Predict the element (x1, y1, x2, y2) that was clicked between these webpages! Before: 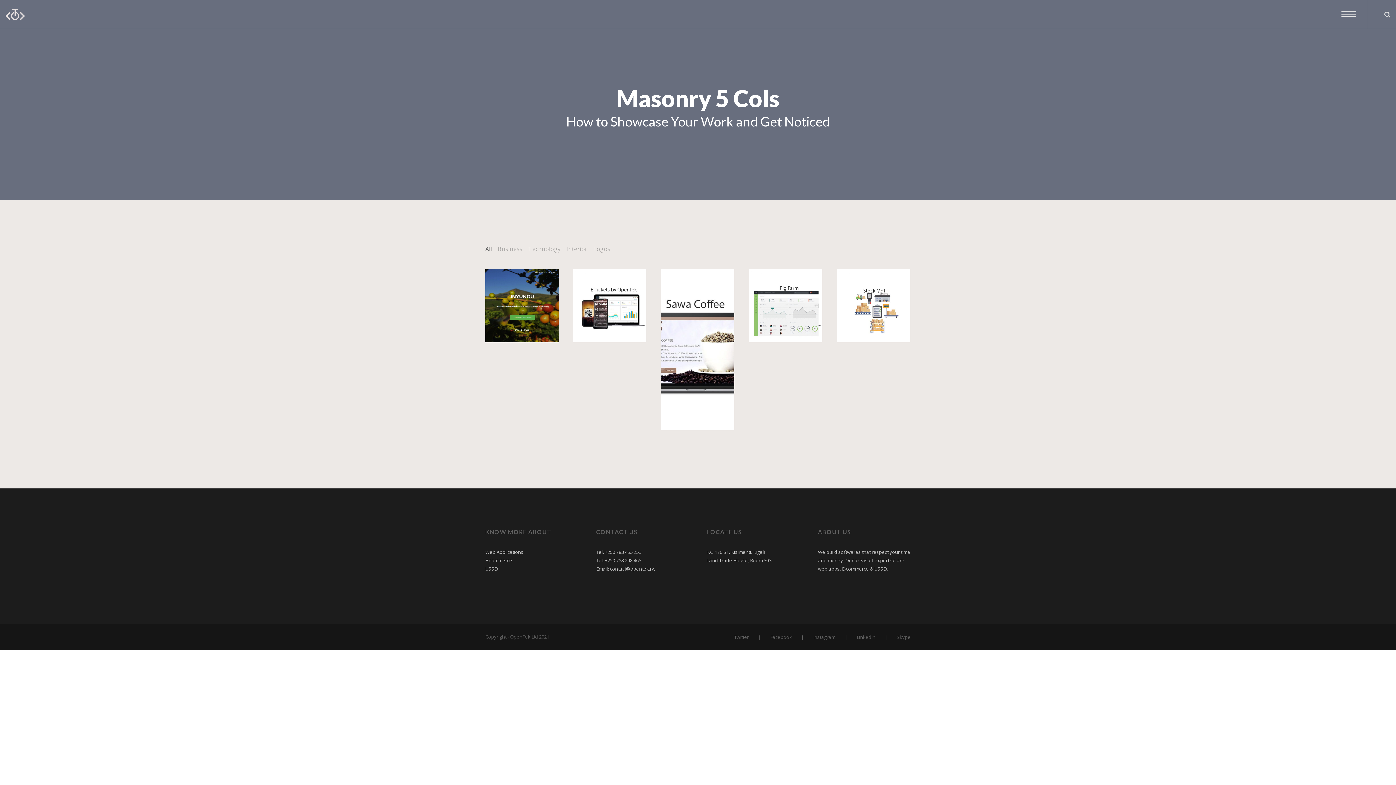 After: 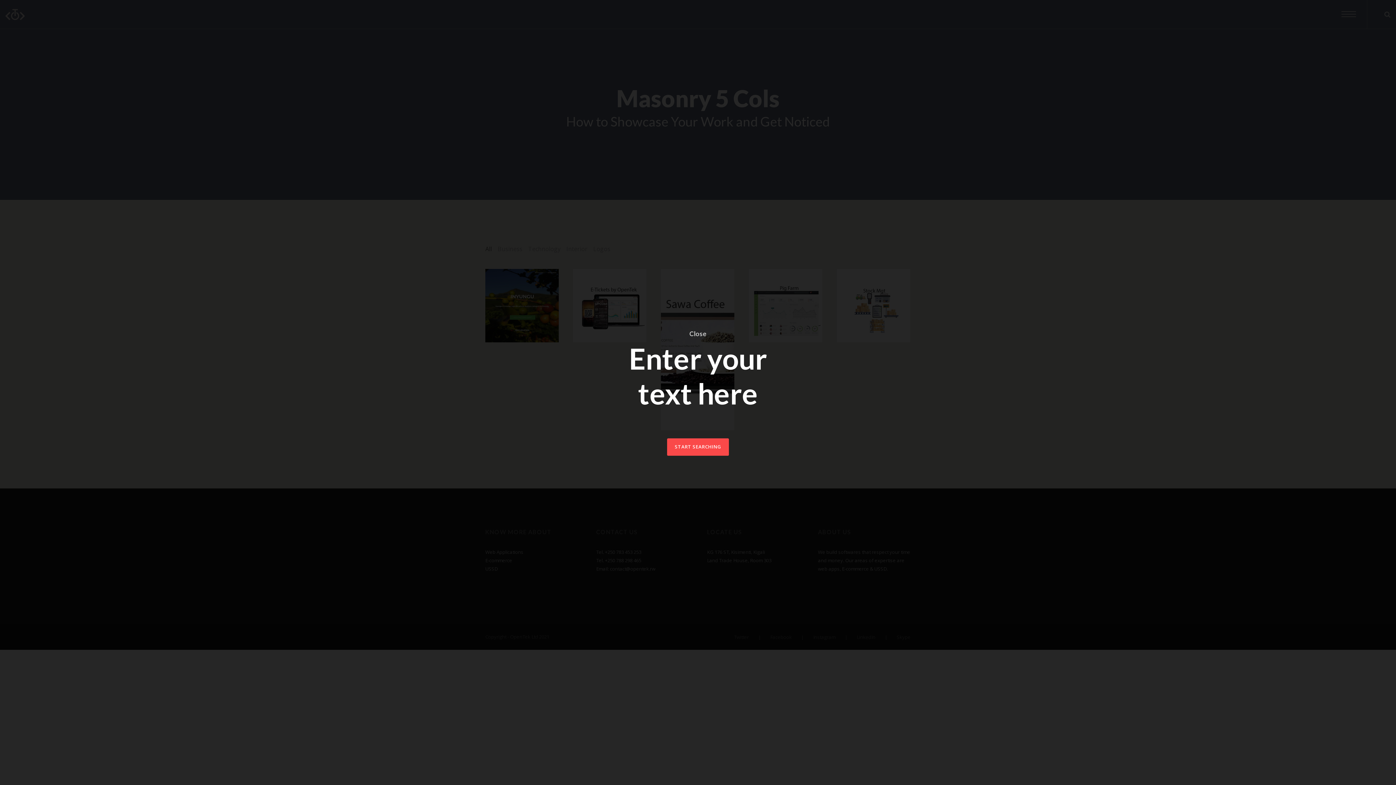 Action: bbox: (1384, 11, 1390, 17)